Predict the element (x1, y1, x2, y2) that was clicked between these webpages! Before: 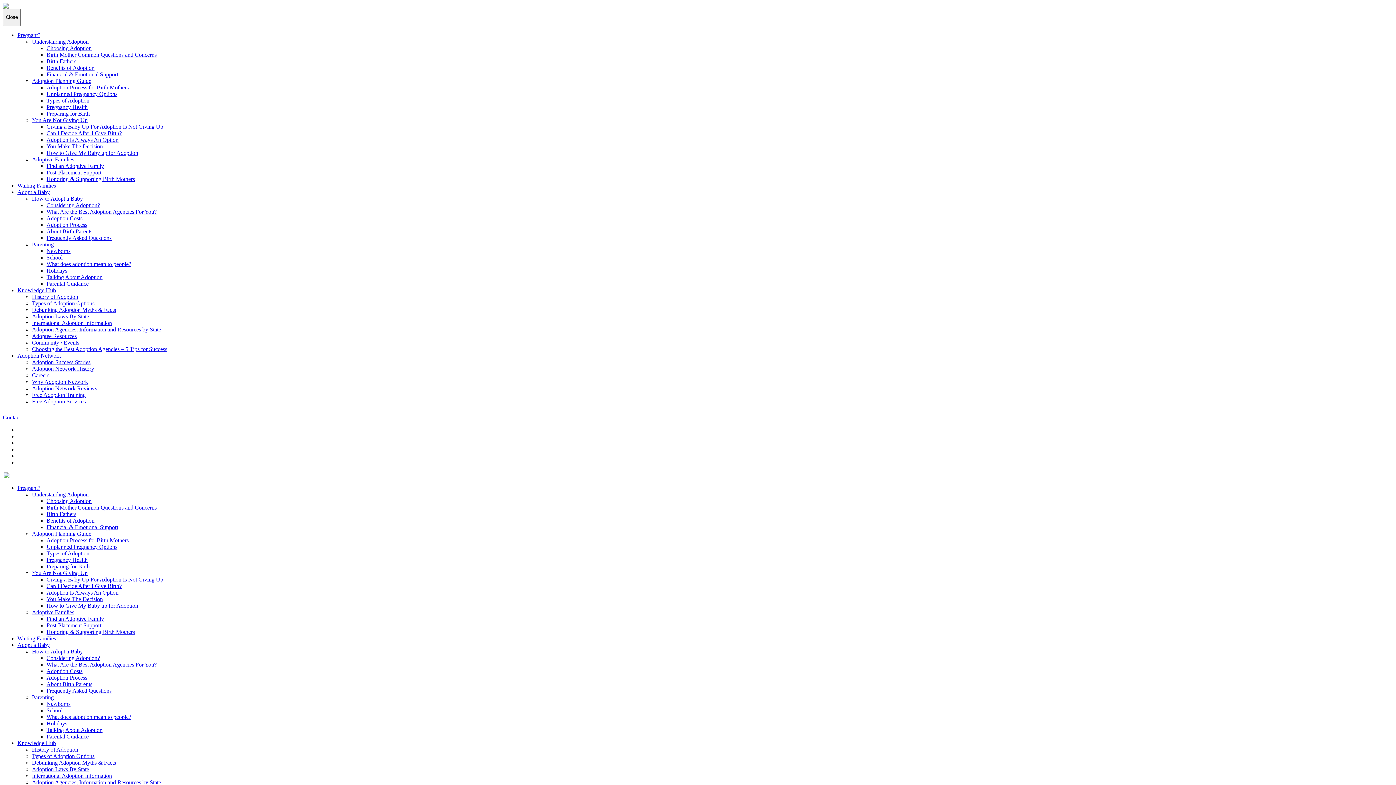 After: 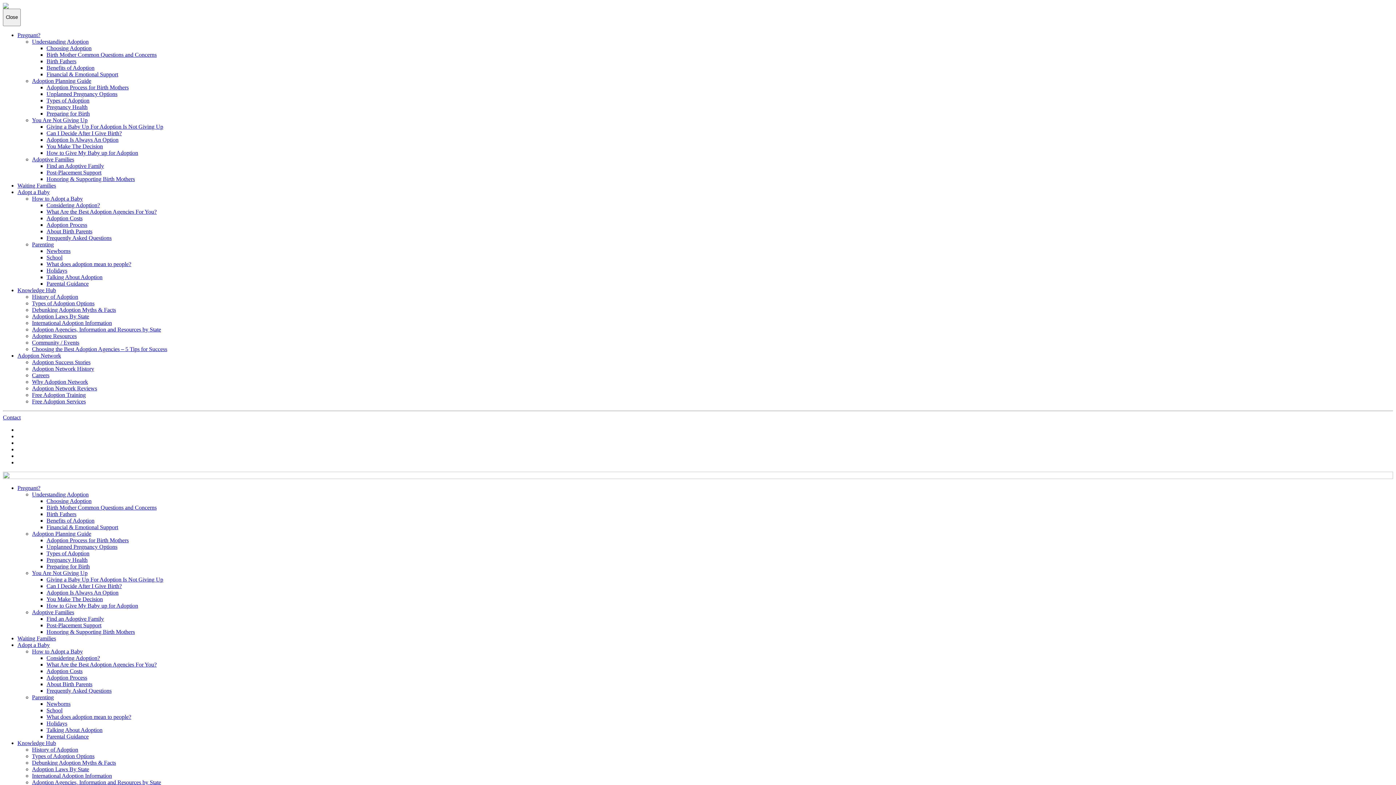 Action: label: Choosing the Best Adoption Agencies – 5 Tips for Success bbox: (32, 346, 167, 352)